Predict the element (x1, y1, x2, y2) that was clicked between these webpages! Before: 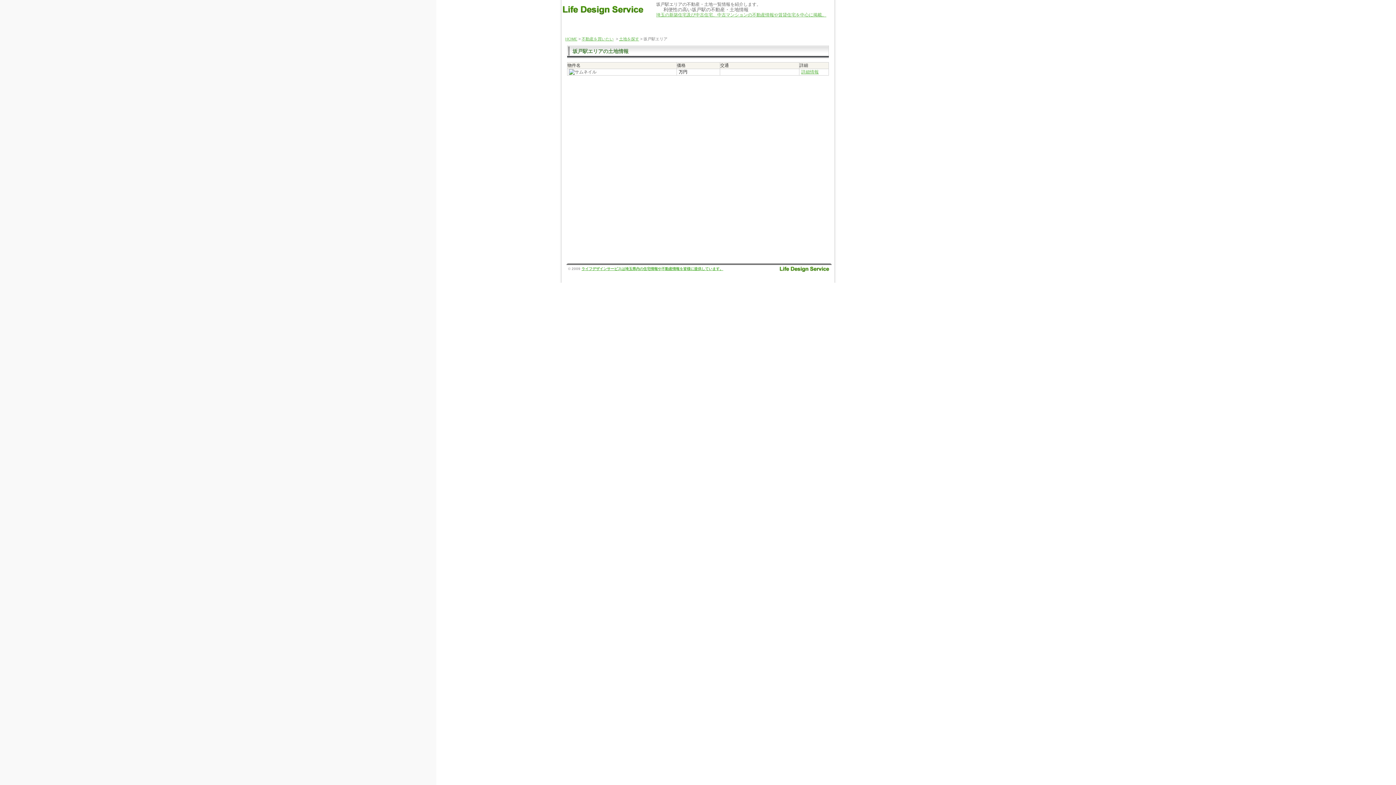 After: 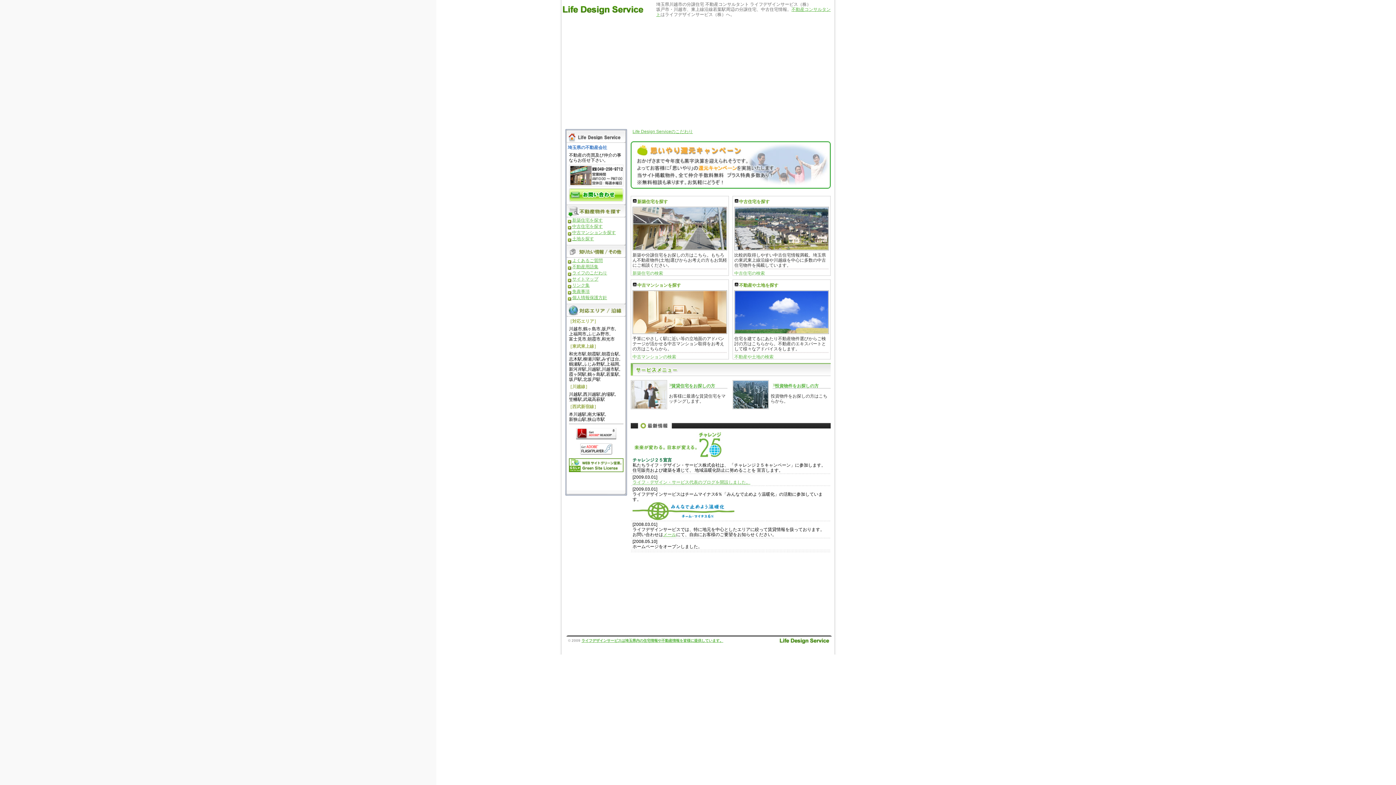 Action: bbox: (777, 268, 831, 272)